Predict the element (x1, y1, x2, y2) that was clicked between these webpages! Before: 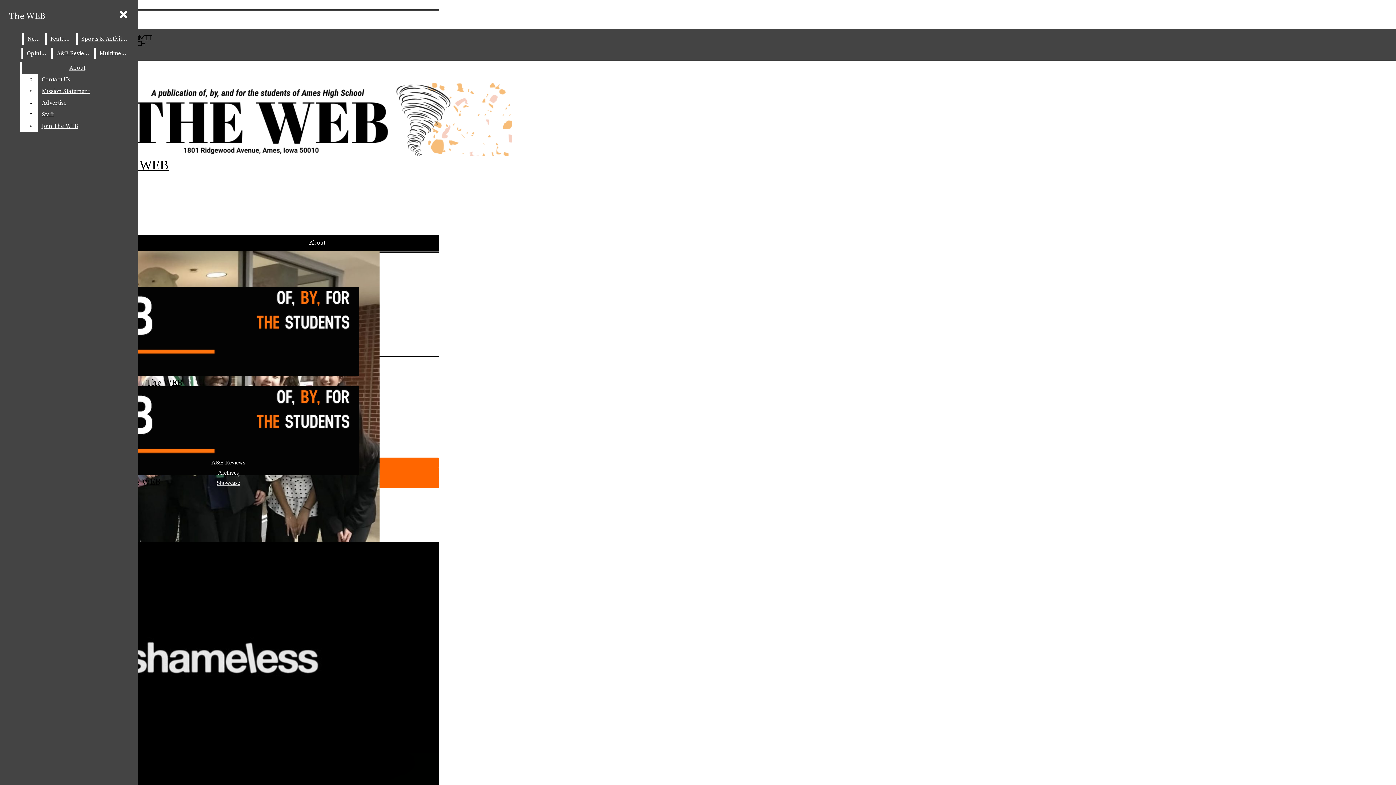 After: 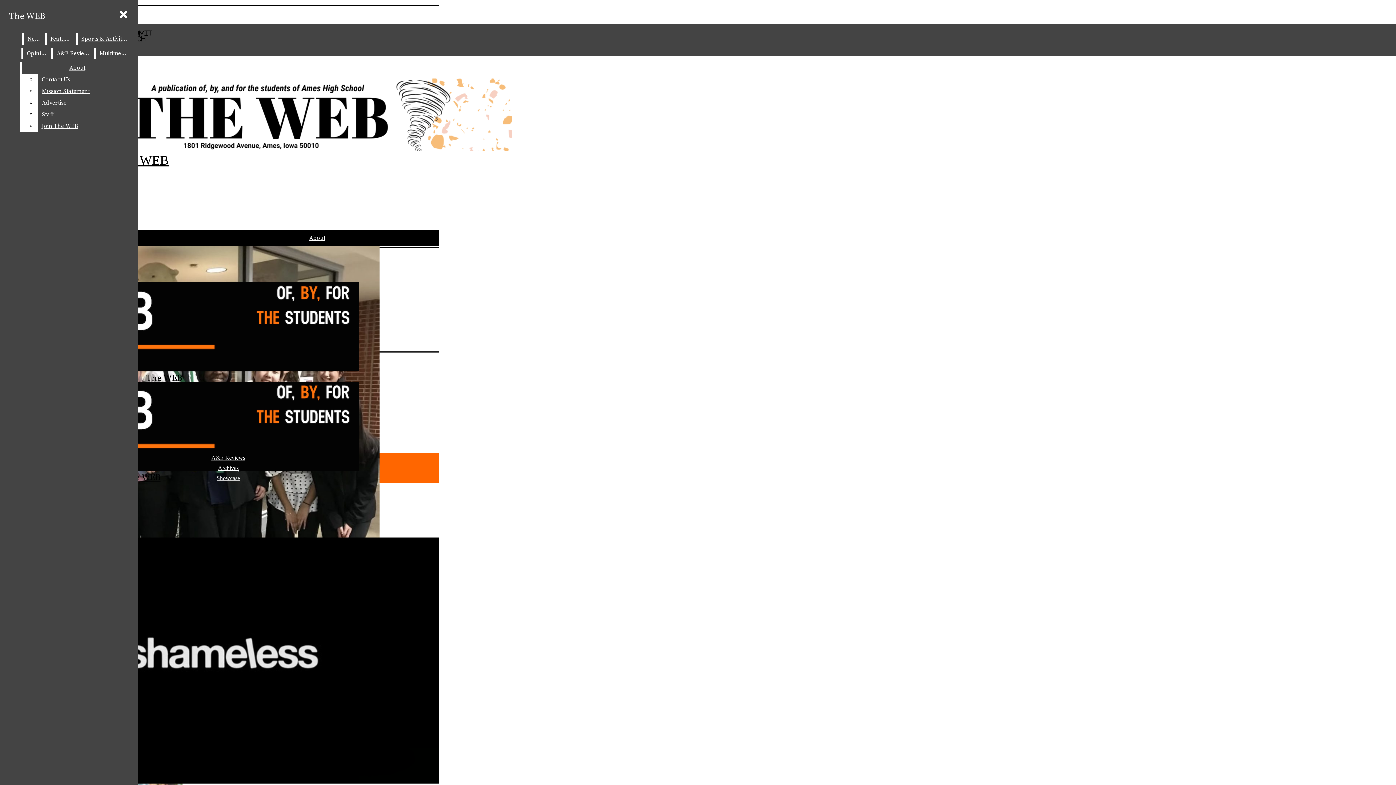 Action: bbox: (2, 542, 439, 790) label: View larger version of image.